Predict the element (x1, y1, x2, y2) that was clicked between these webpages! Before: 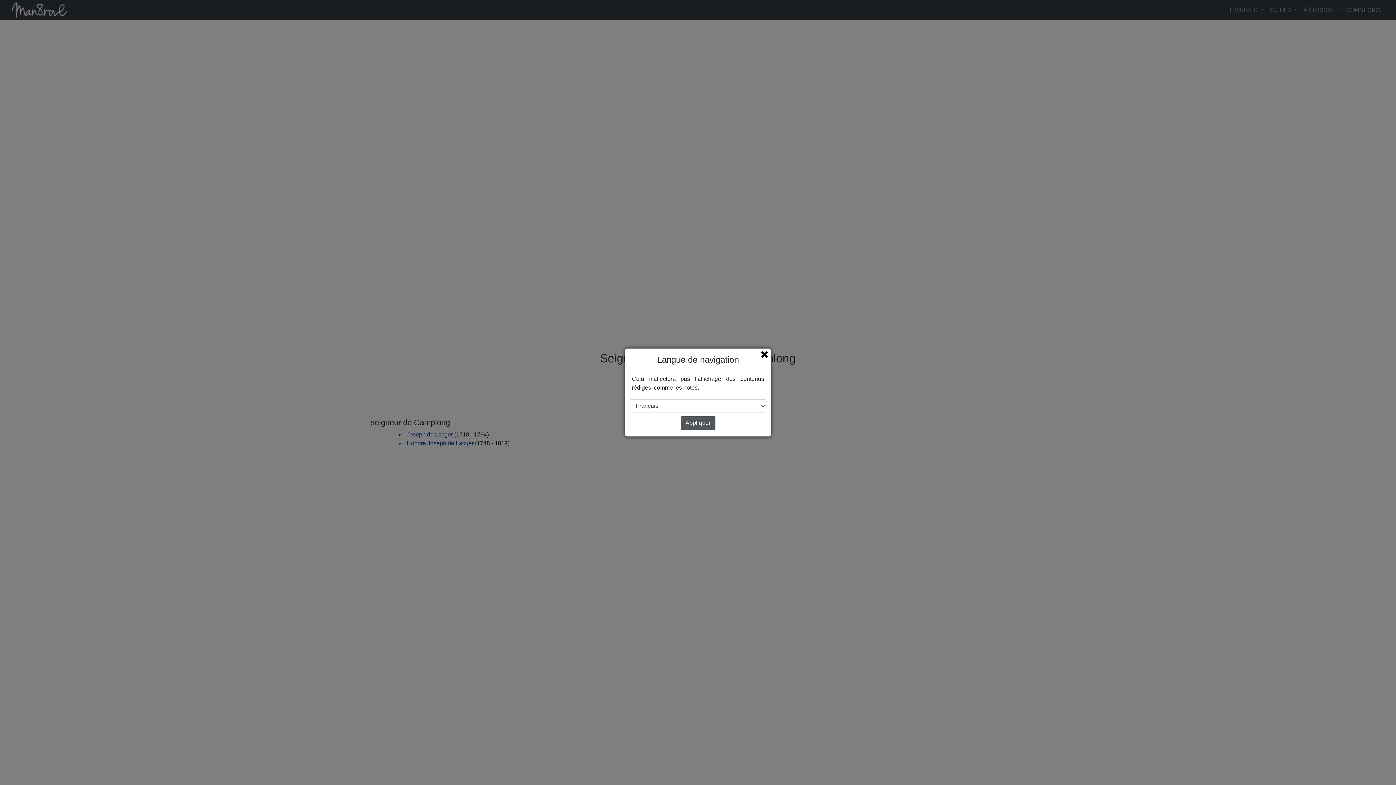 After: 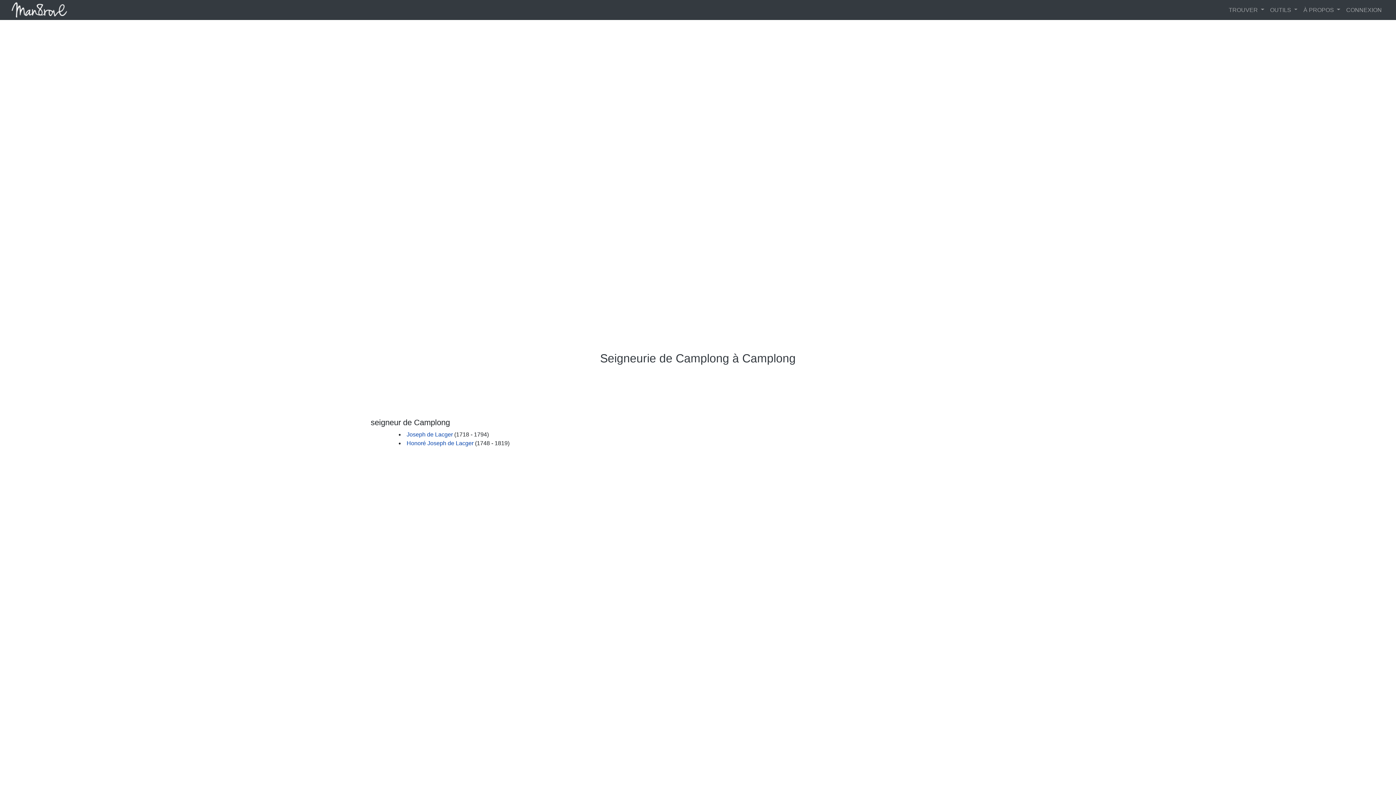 Action: label: Appliquer bbox: (680, 416, 715, 430)